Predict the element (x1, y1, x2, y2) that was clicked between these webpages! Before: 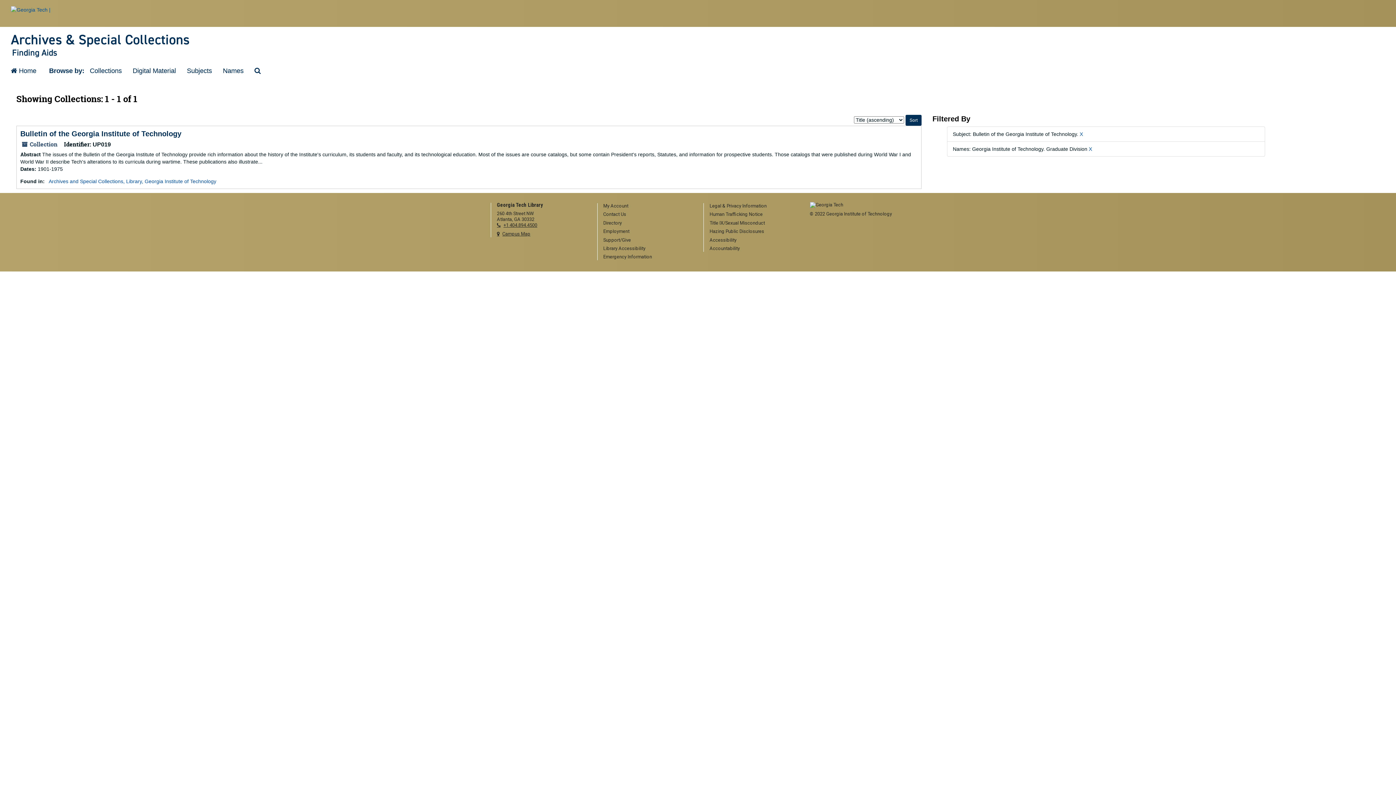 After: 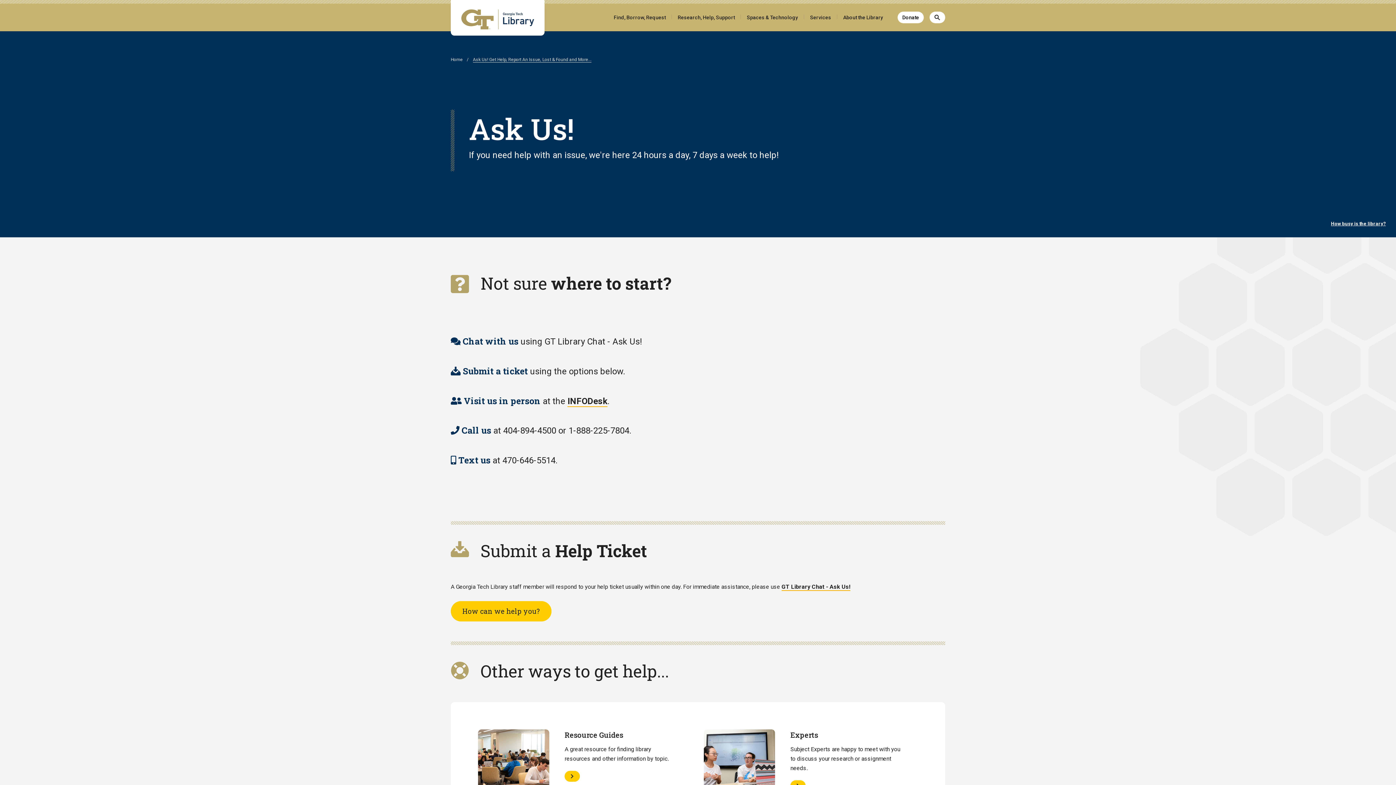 Action: label: Contact Us bbox: (603, 211, 692, 217)